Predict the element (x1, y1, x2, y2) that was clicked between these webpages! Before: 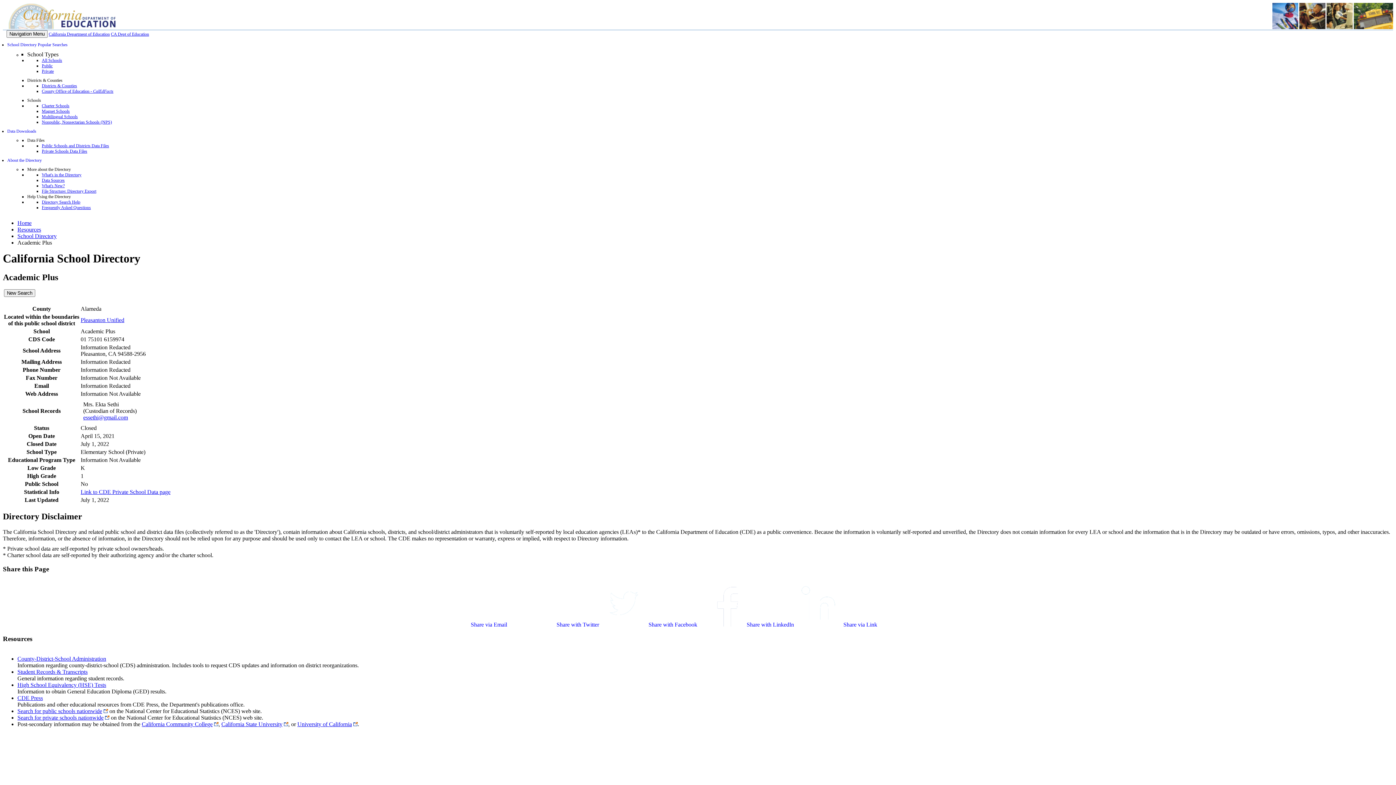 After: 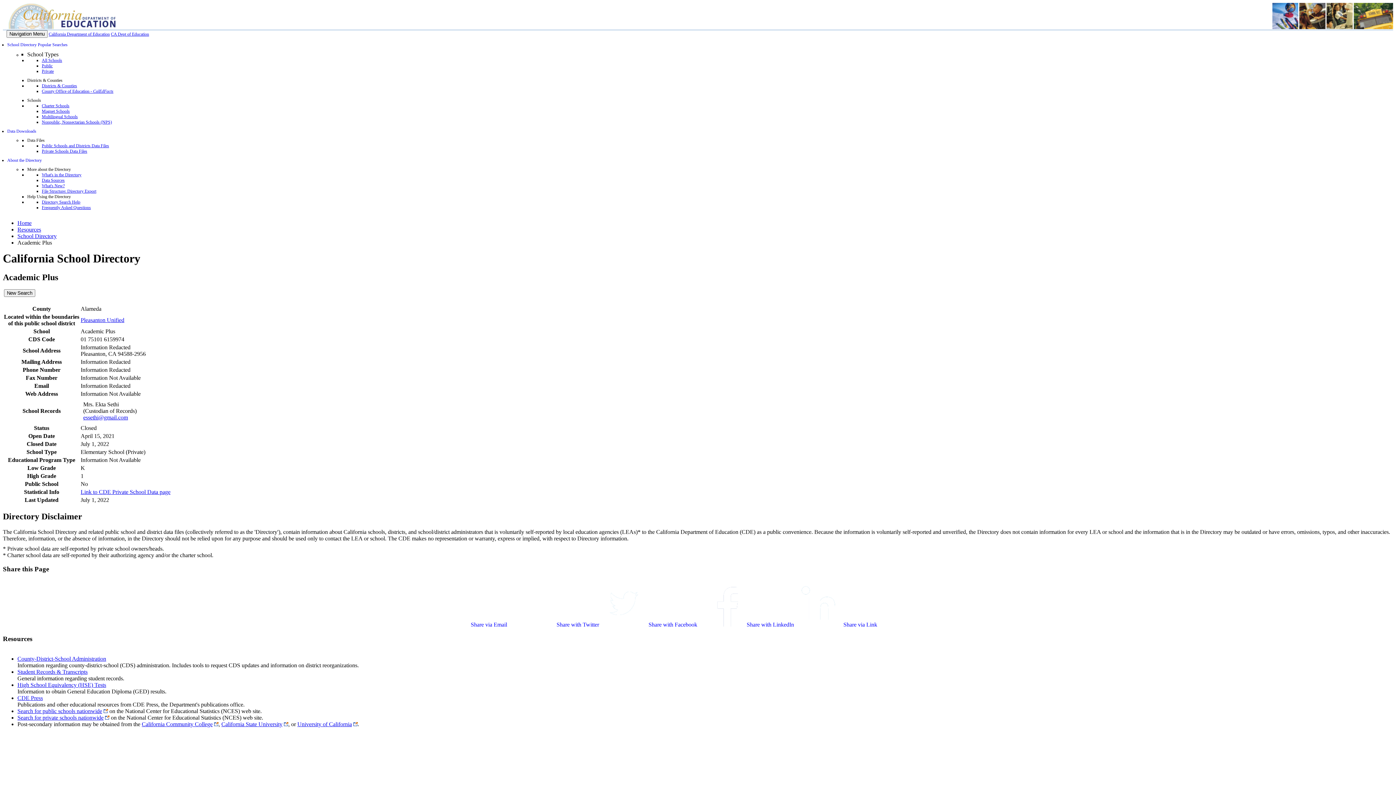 Action: bbox: (7, 128, 36, 133) label: Data Downloads